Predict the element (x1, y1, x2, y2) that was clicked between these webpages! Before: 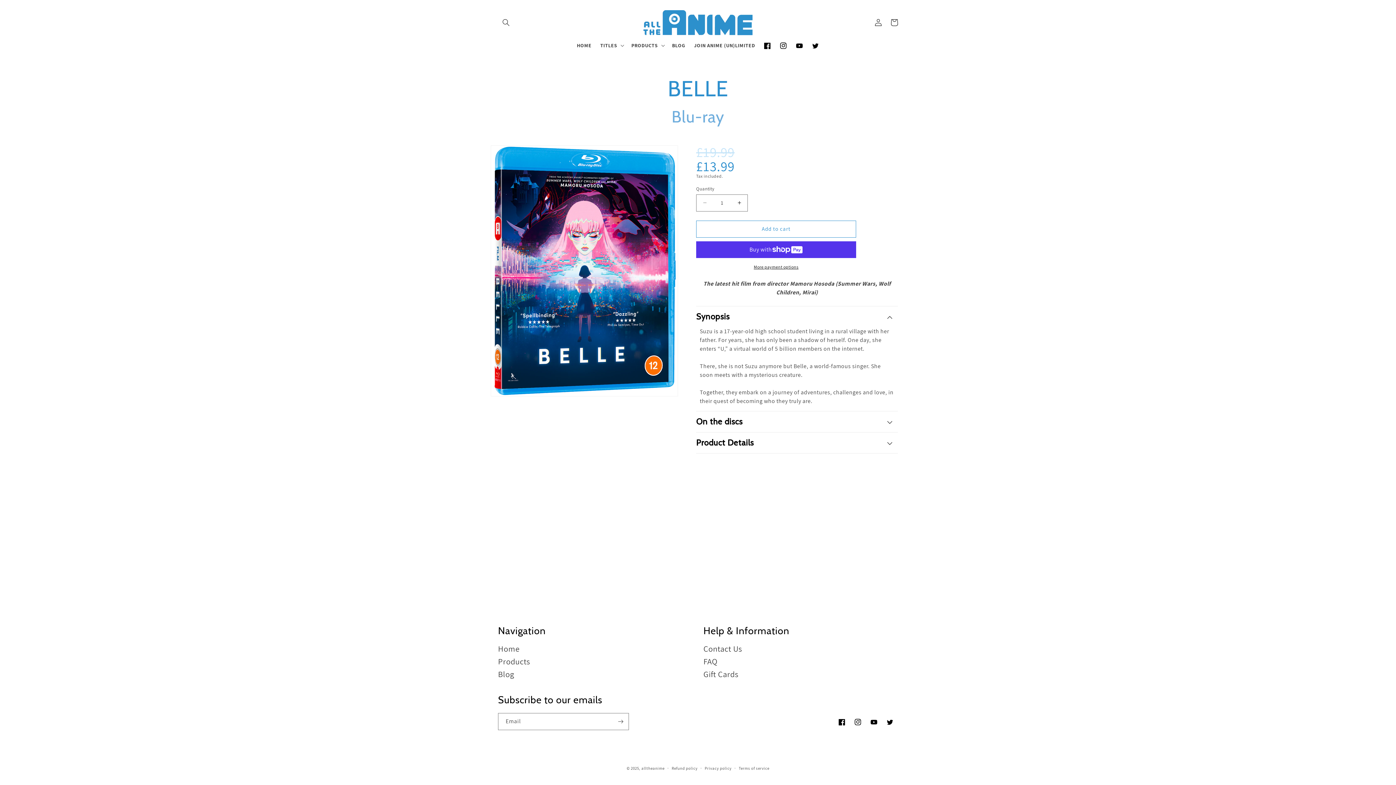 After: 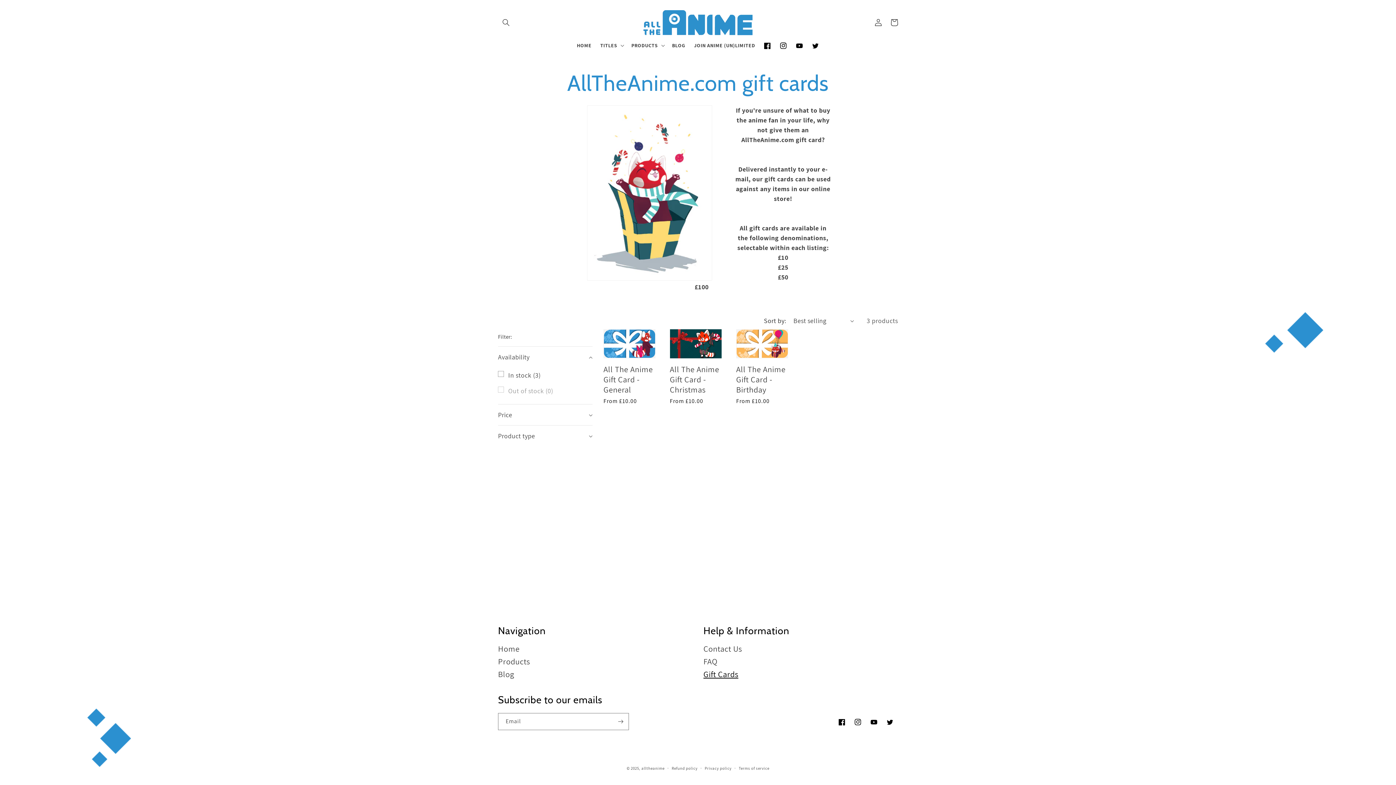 Action: label: Gift Cards bbox: (703, 668, 738, 680)